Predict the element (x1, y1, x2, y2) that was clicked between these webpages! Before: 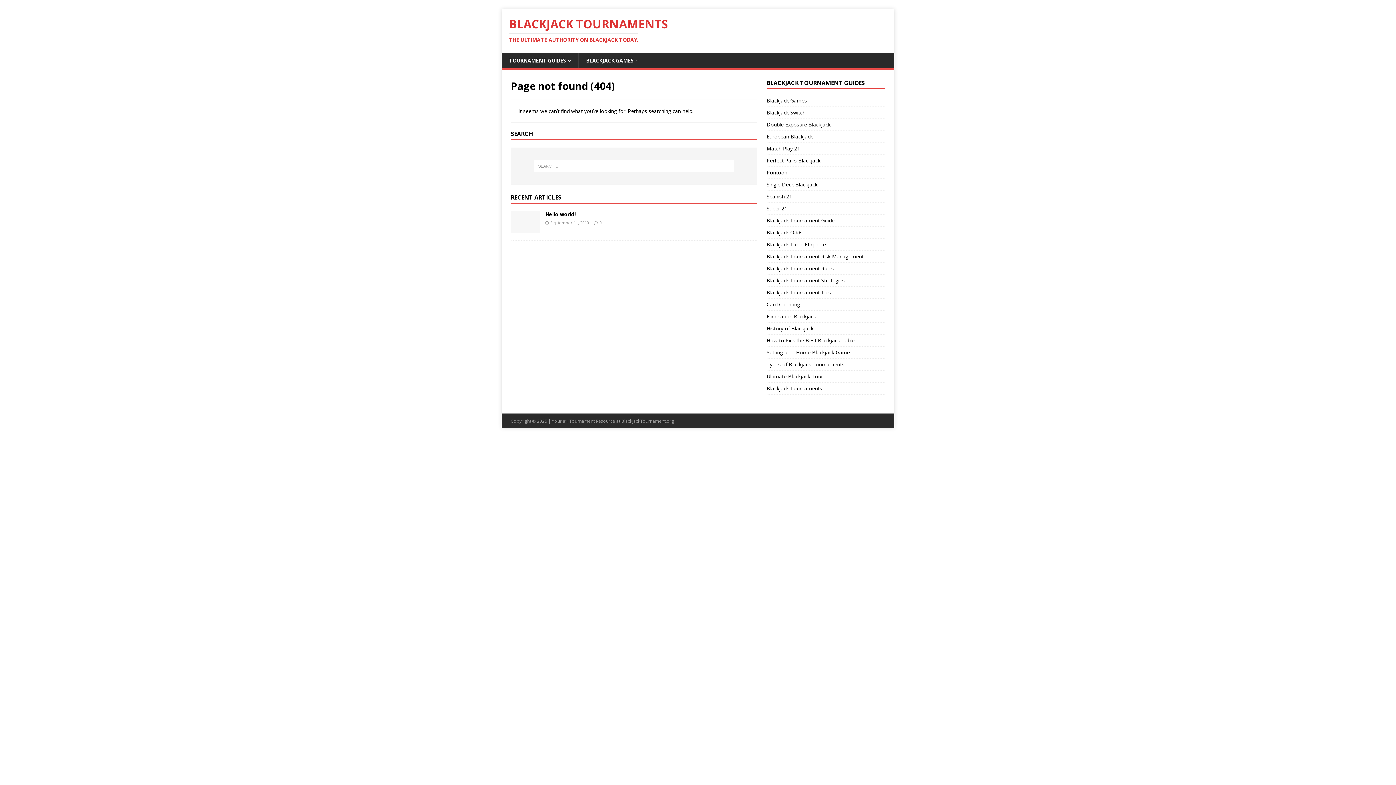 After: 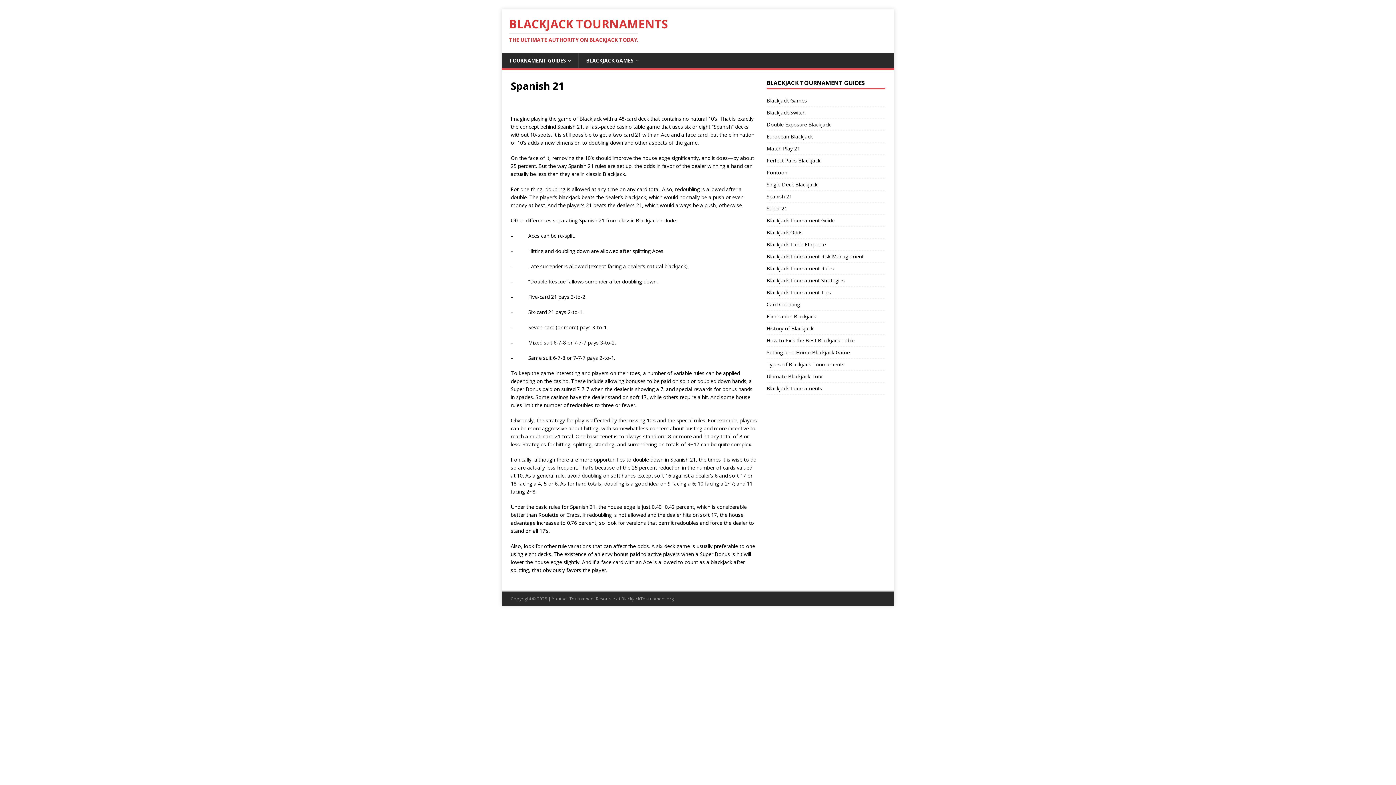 Action: label: Spanish 21 bbox: (766, 190, 885, 202)